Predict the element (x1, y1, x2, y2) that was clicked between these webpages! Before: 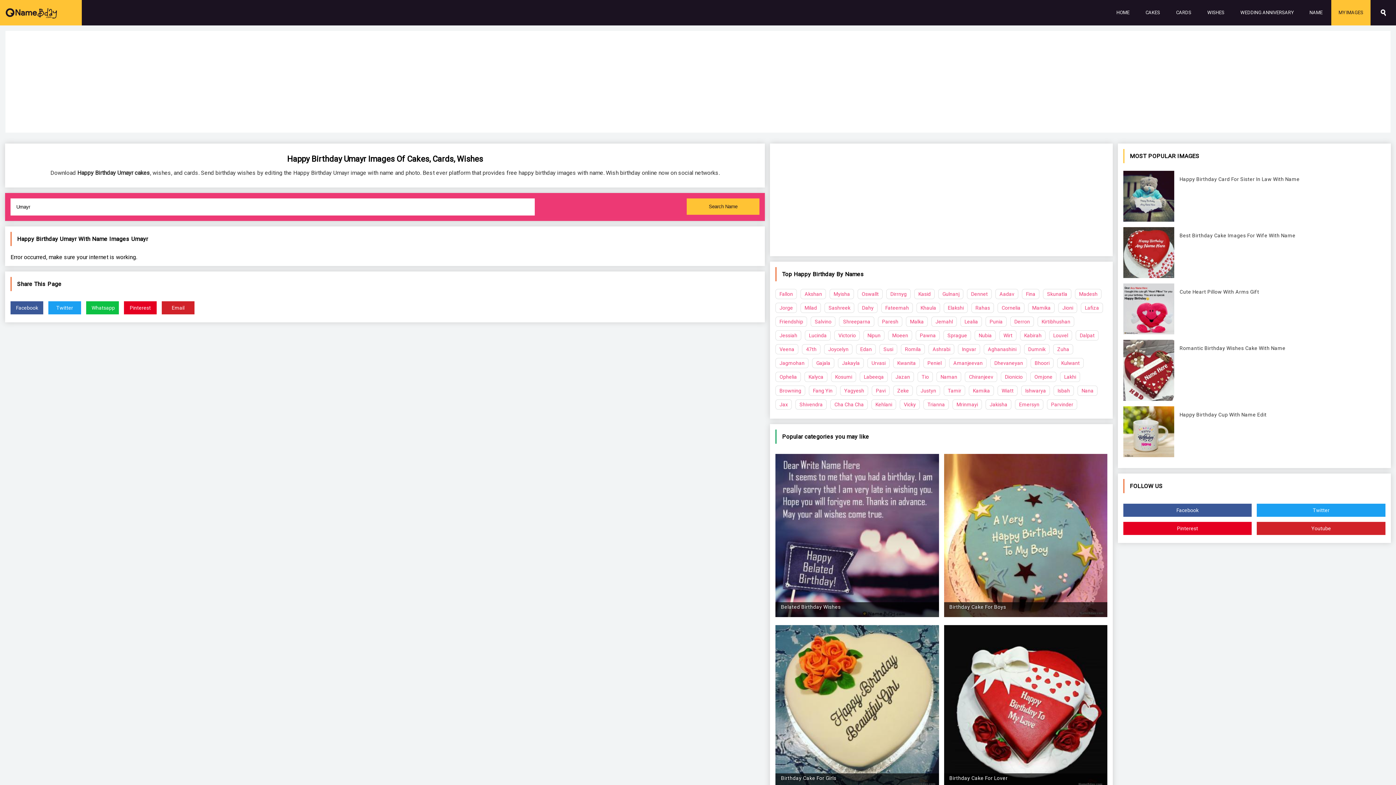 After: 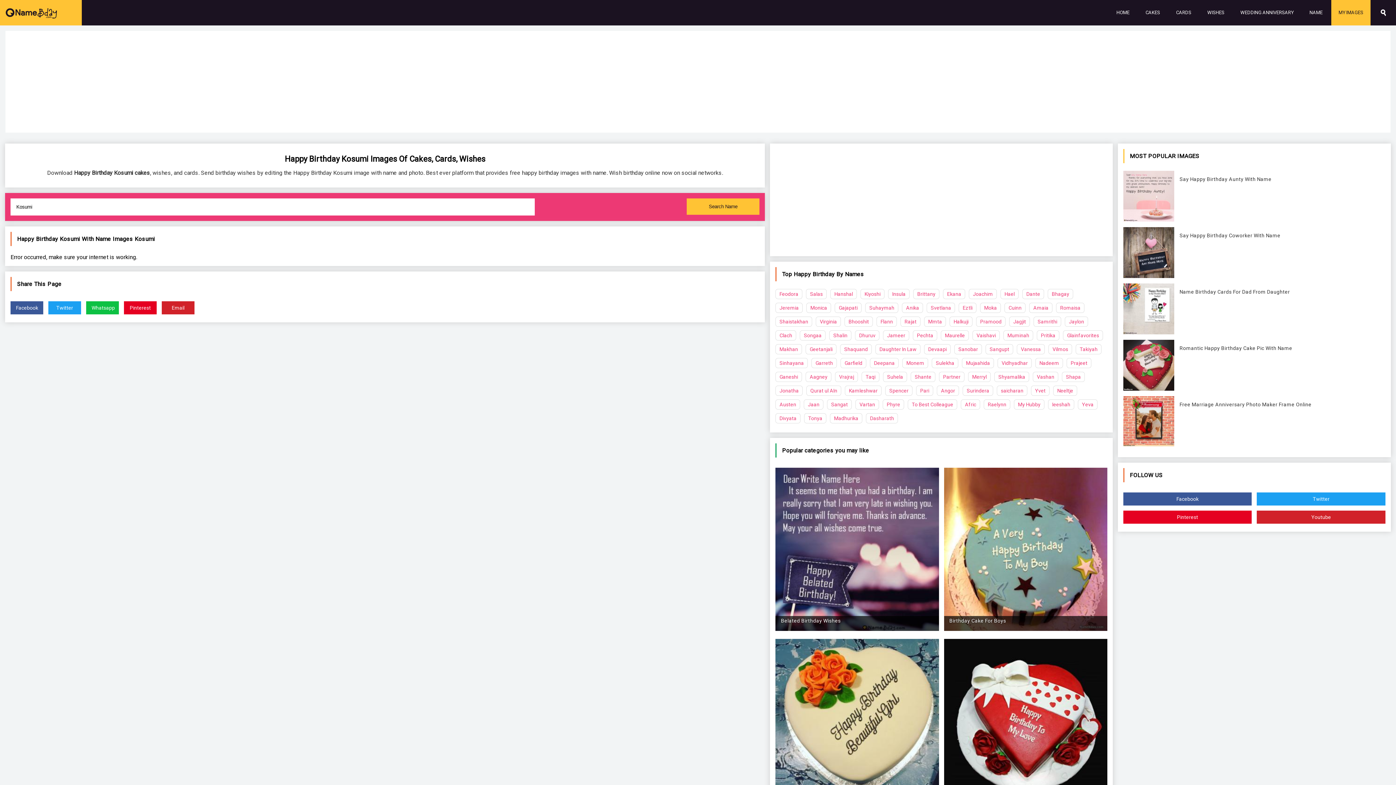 Action: bbox: (831, 372, 856, 382) label: Kosumi